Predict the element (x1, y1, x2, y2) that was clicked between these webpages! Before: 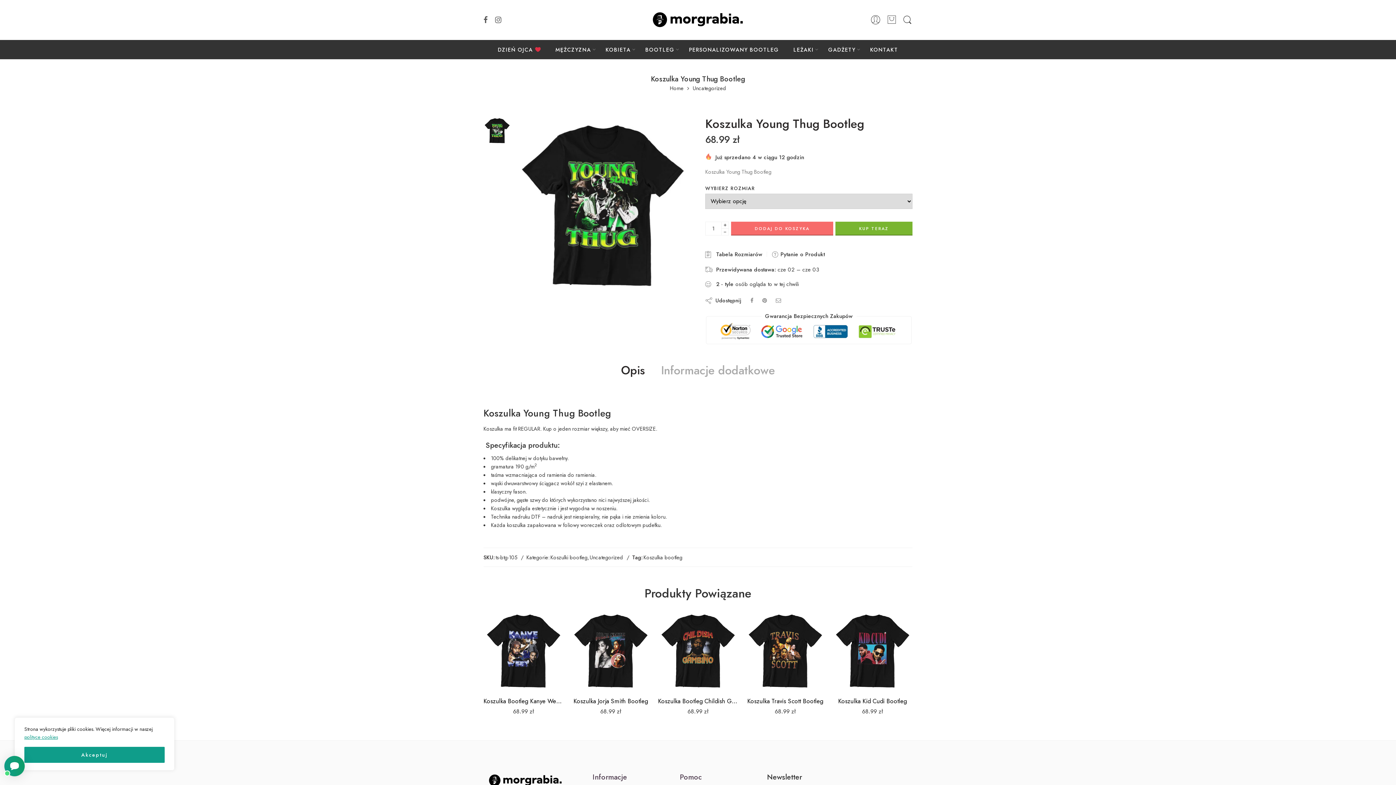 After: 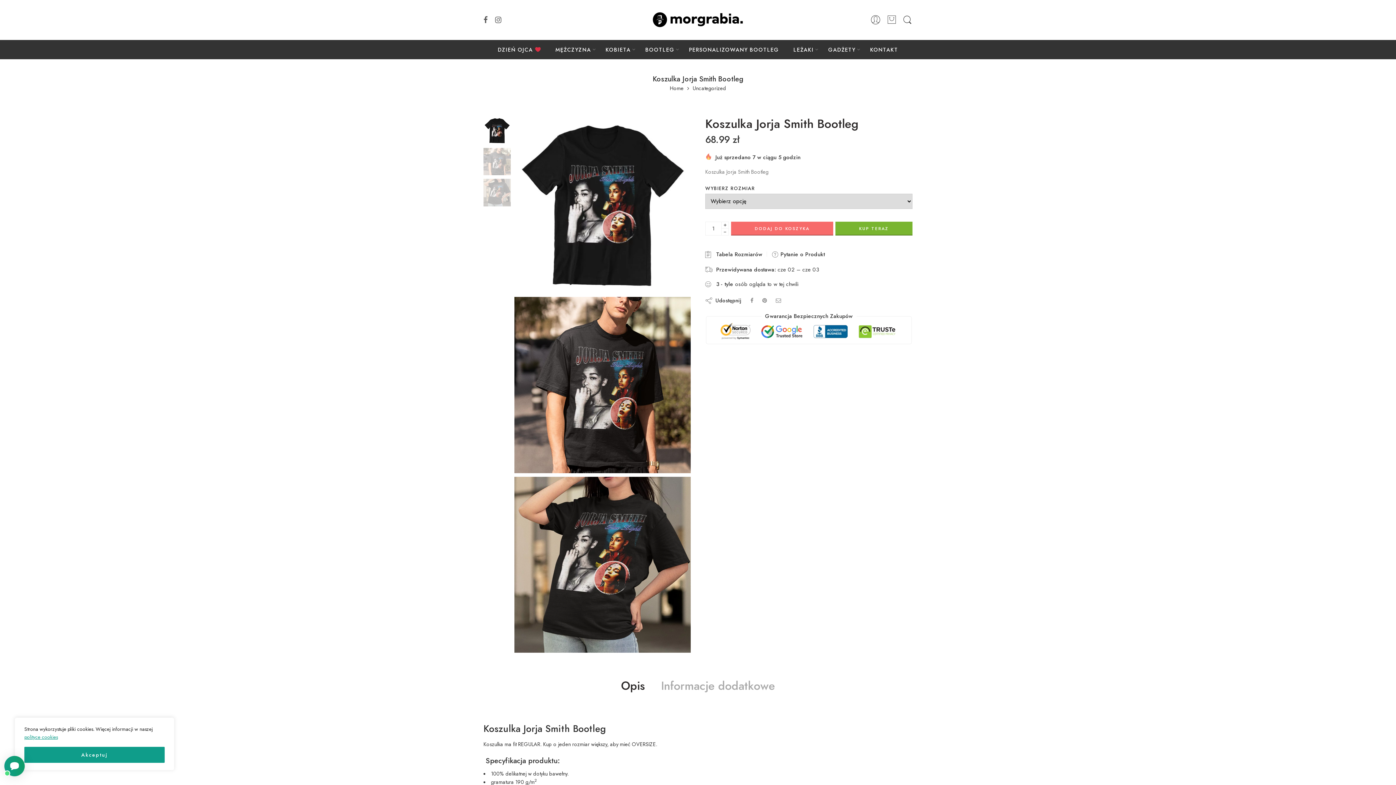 Action: bbox: (570, 611, 650, 691)